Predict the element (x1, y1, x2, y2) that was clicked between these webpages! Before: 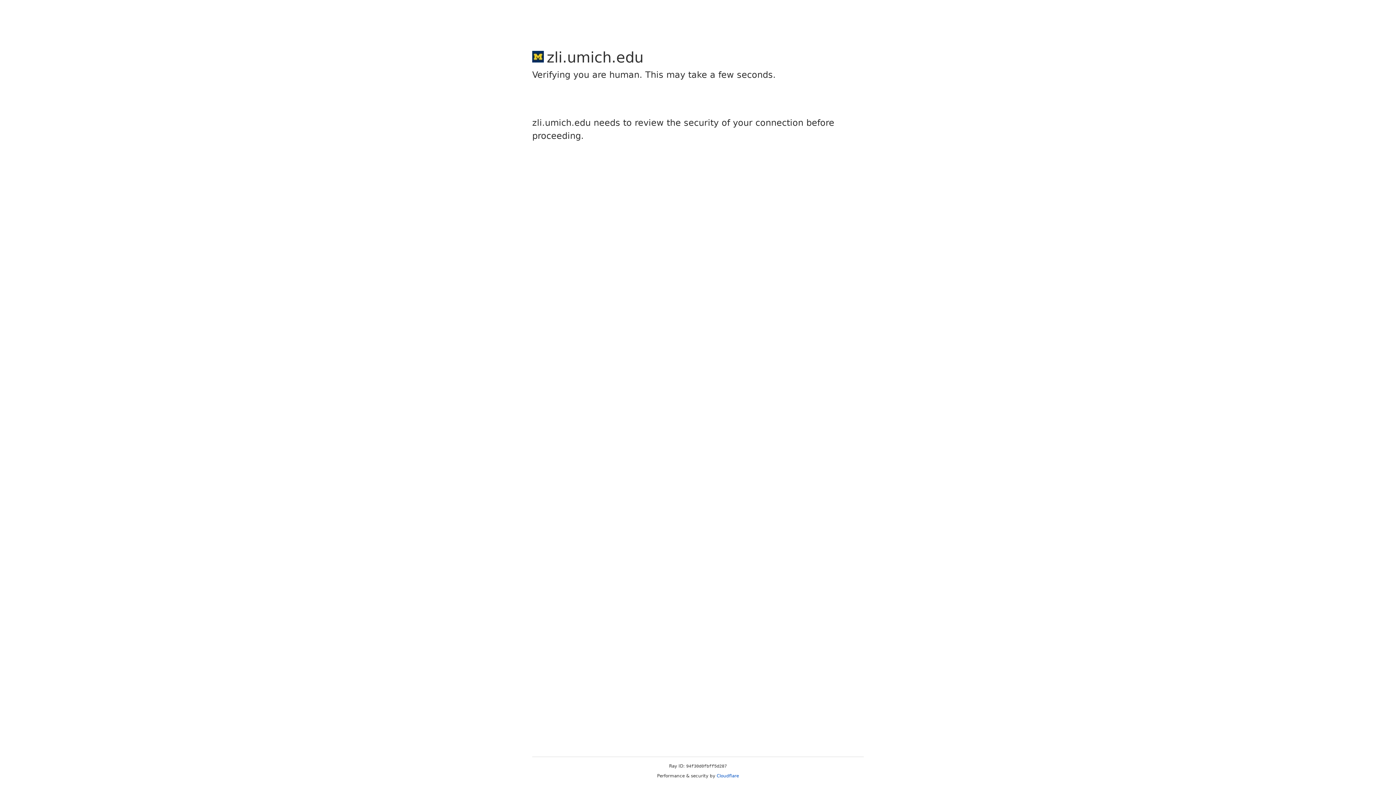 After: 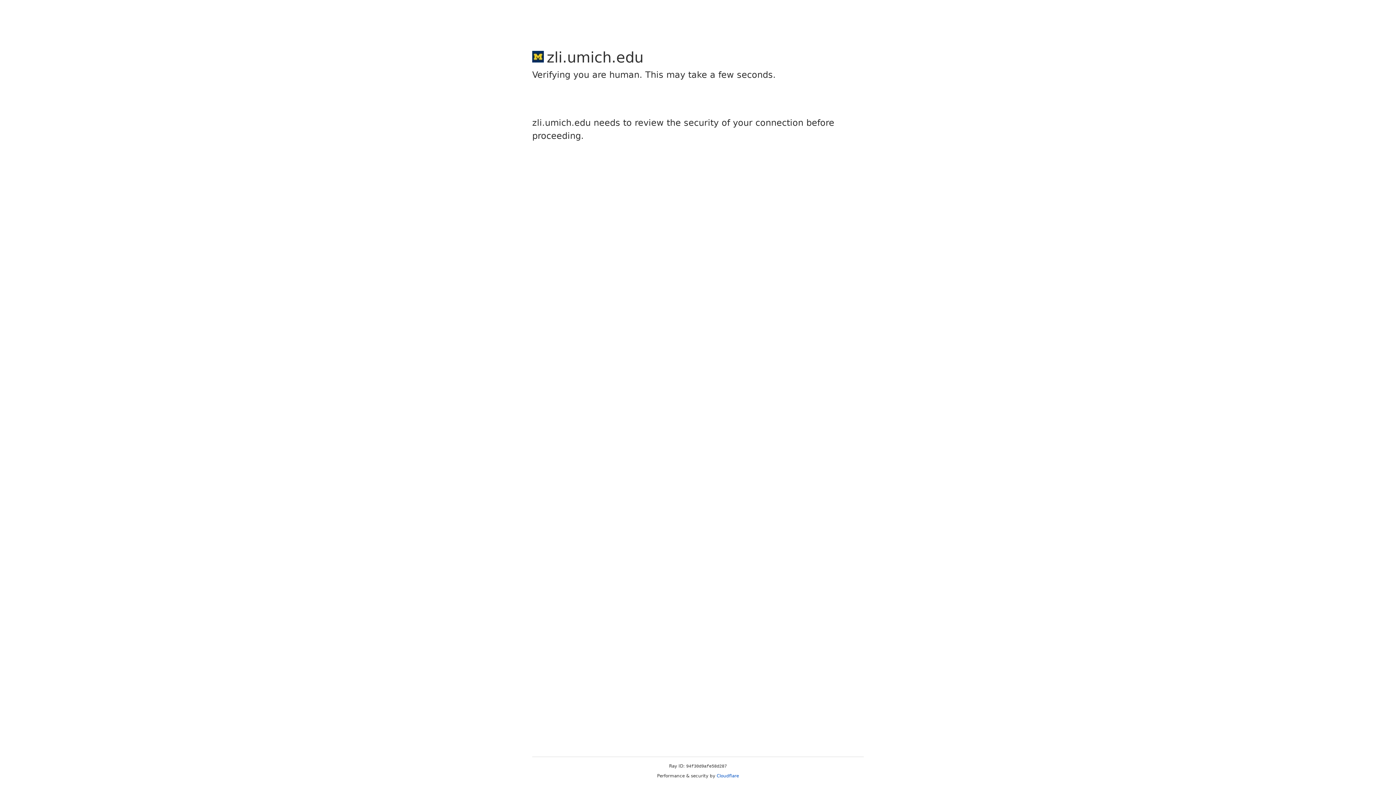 Action: label: Cloudflare bbox: (716, 773, 739, 778)